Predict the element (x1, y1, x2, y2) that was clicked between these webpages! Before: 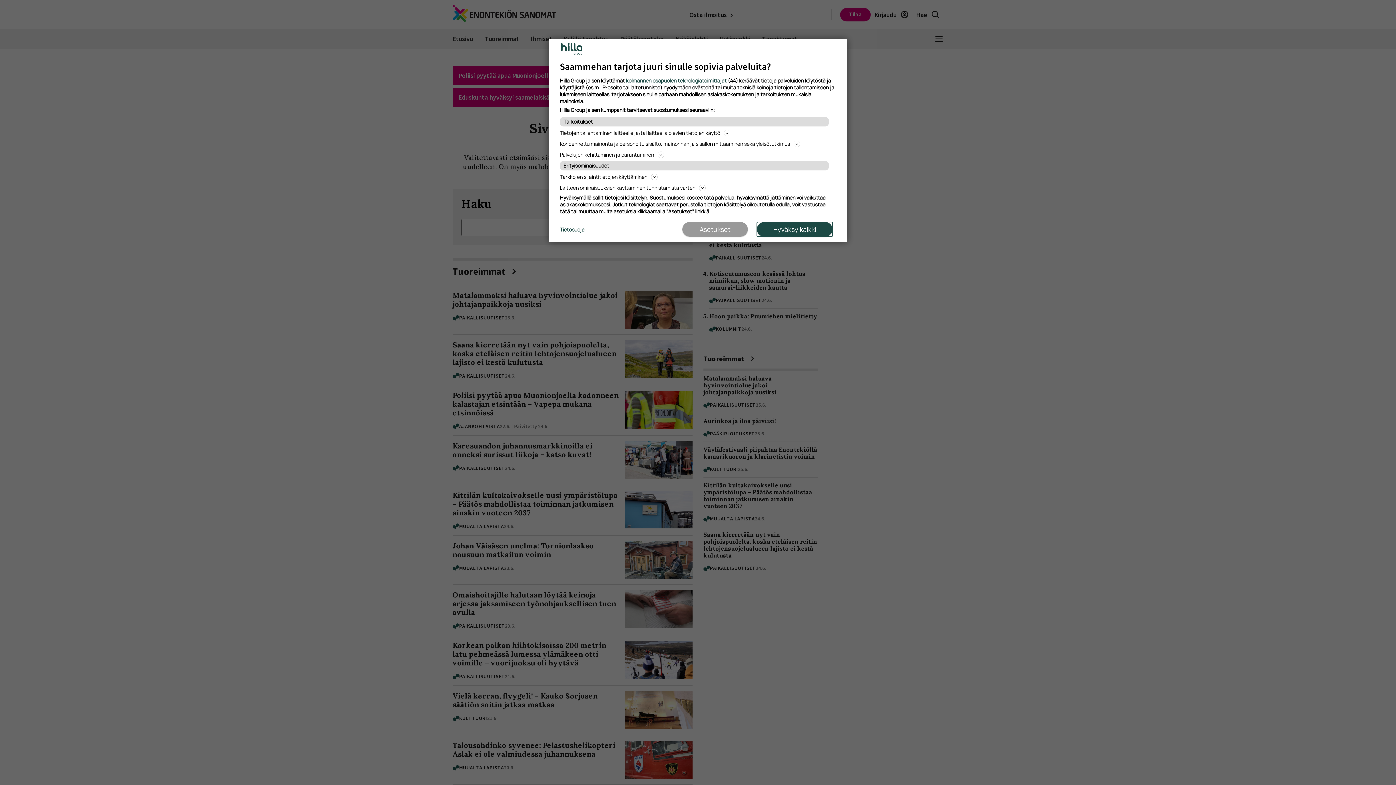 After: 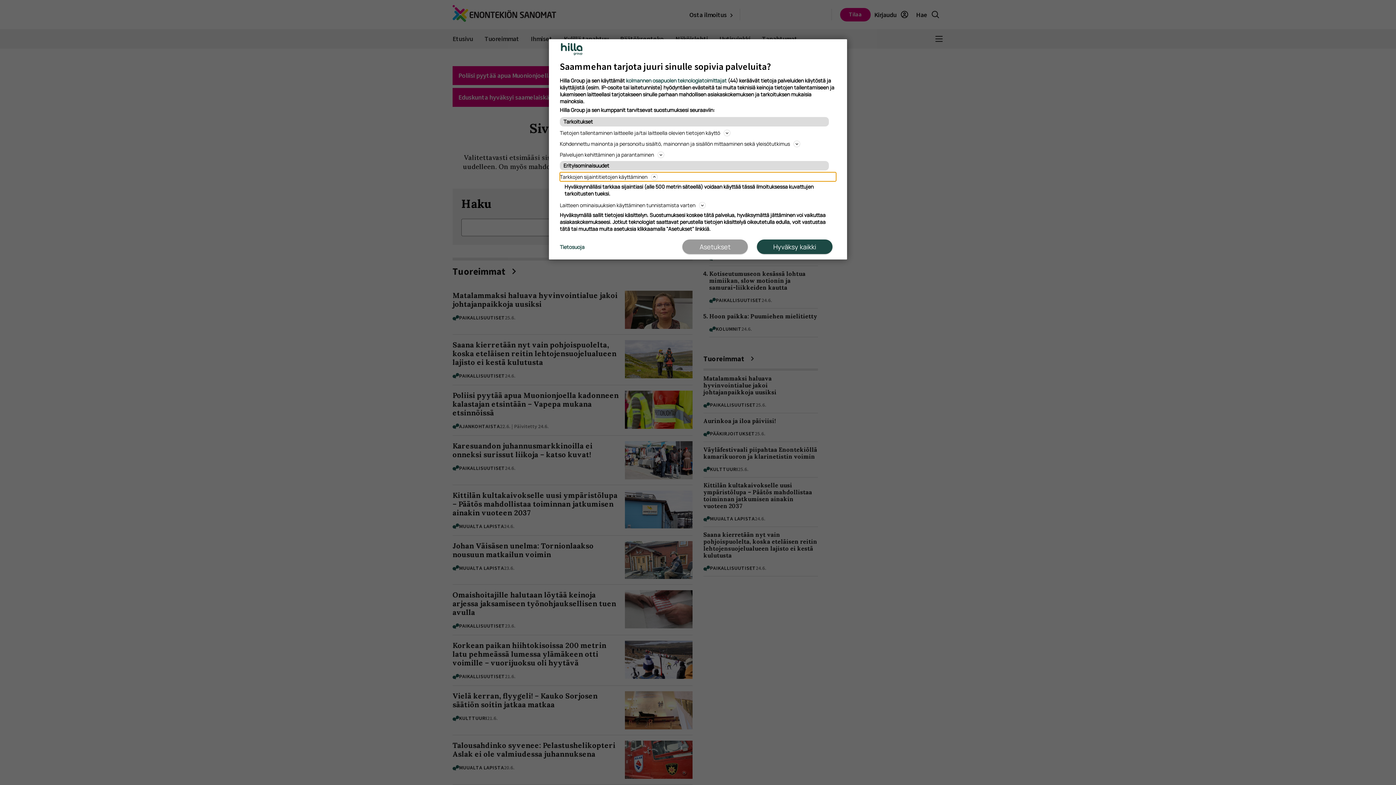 Action: bbox: (560, 172, 836, 181) label: Tarkkojen sijaintitietojen käyttäminen